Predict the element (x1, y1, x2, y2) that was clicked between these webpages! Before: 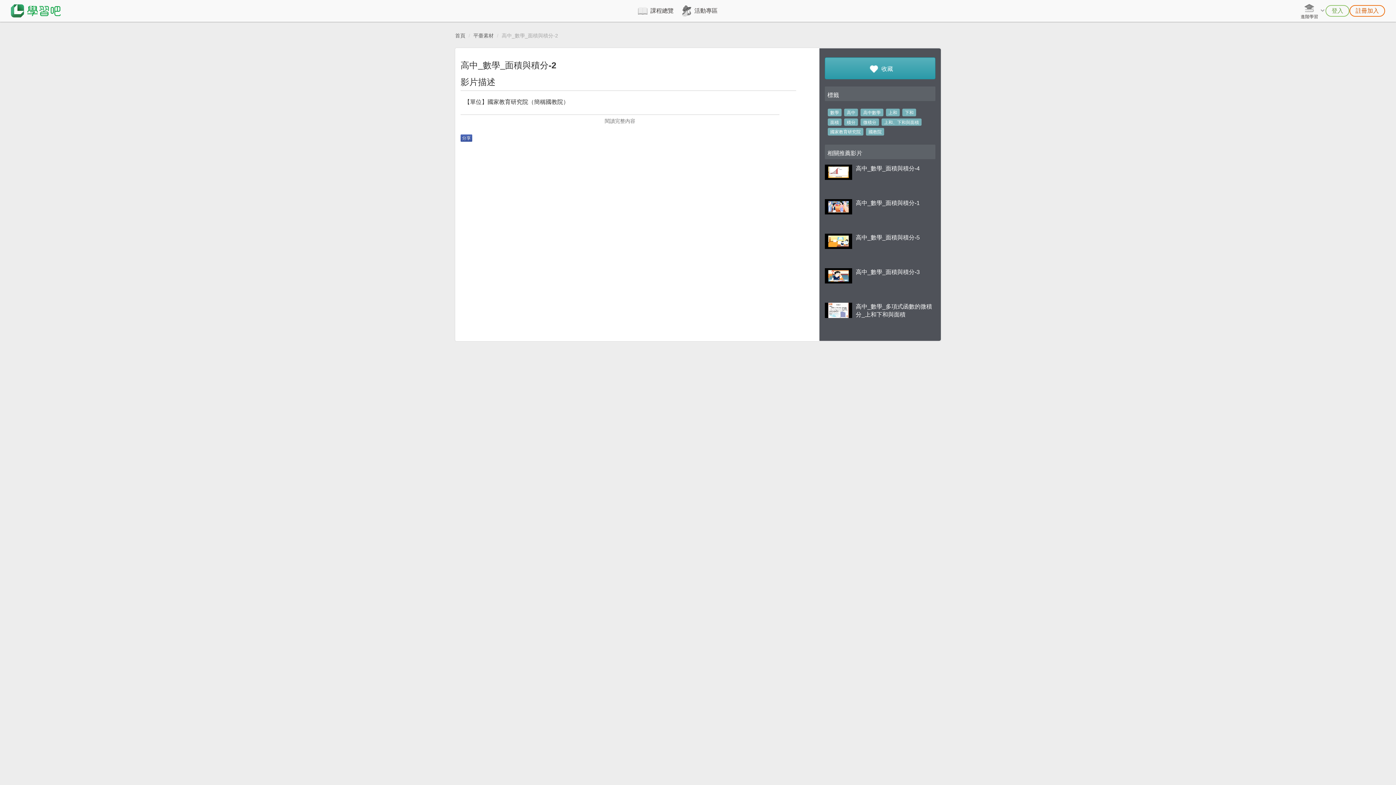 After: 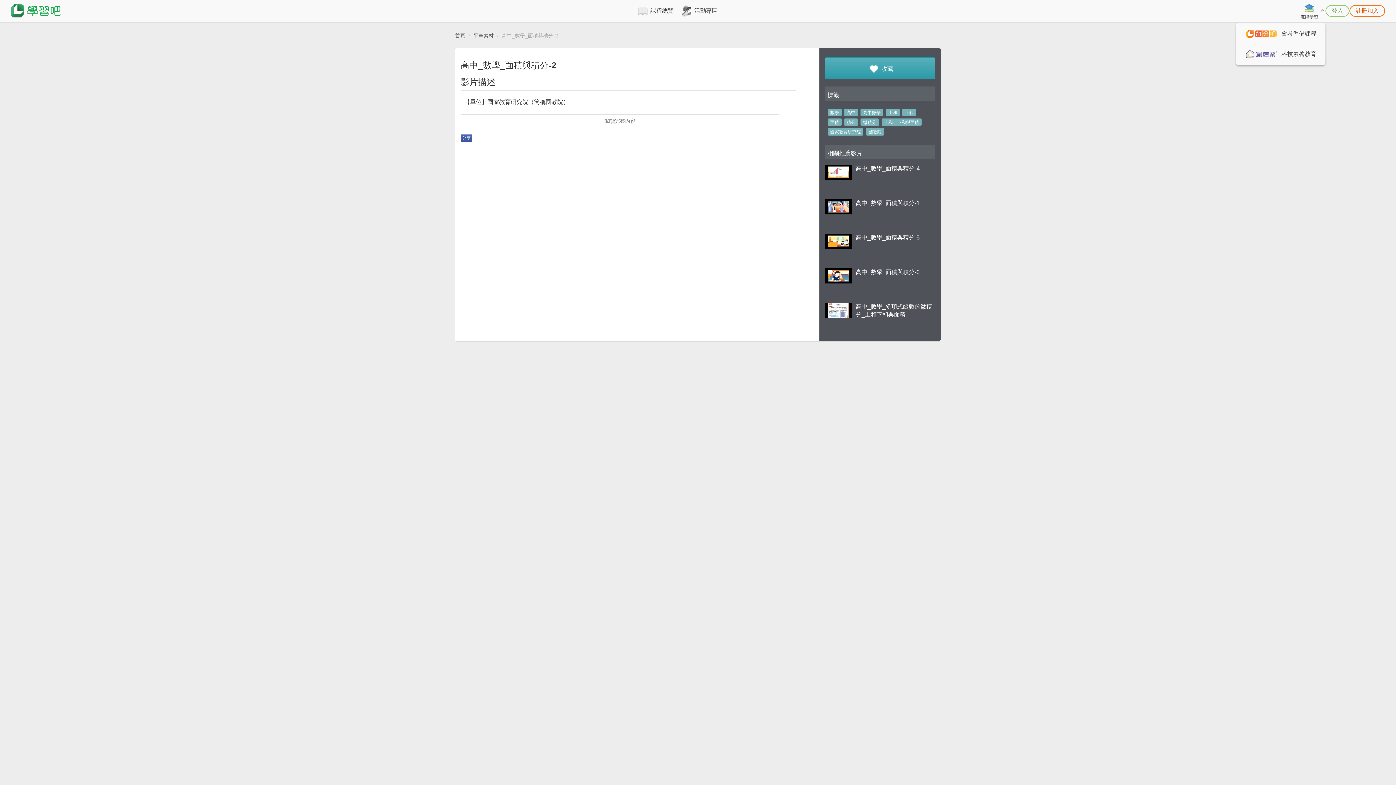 Action: bbox: (1301, 0, 1325, 21) label: 進階學習